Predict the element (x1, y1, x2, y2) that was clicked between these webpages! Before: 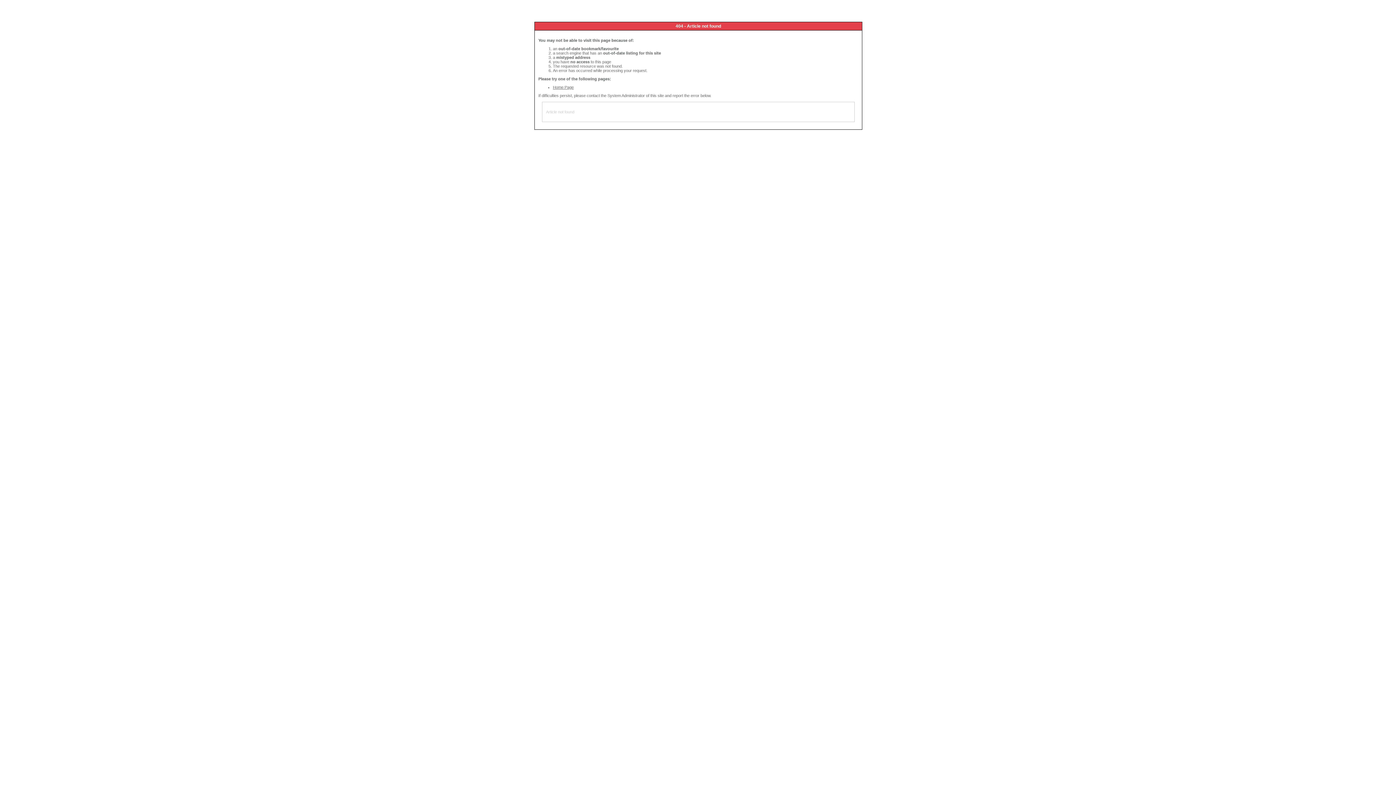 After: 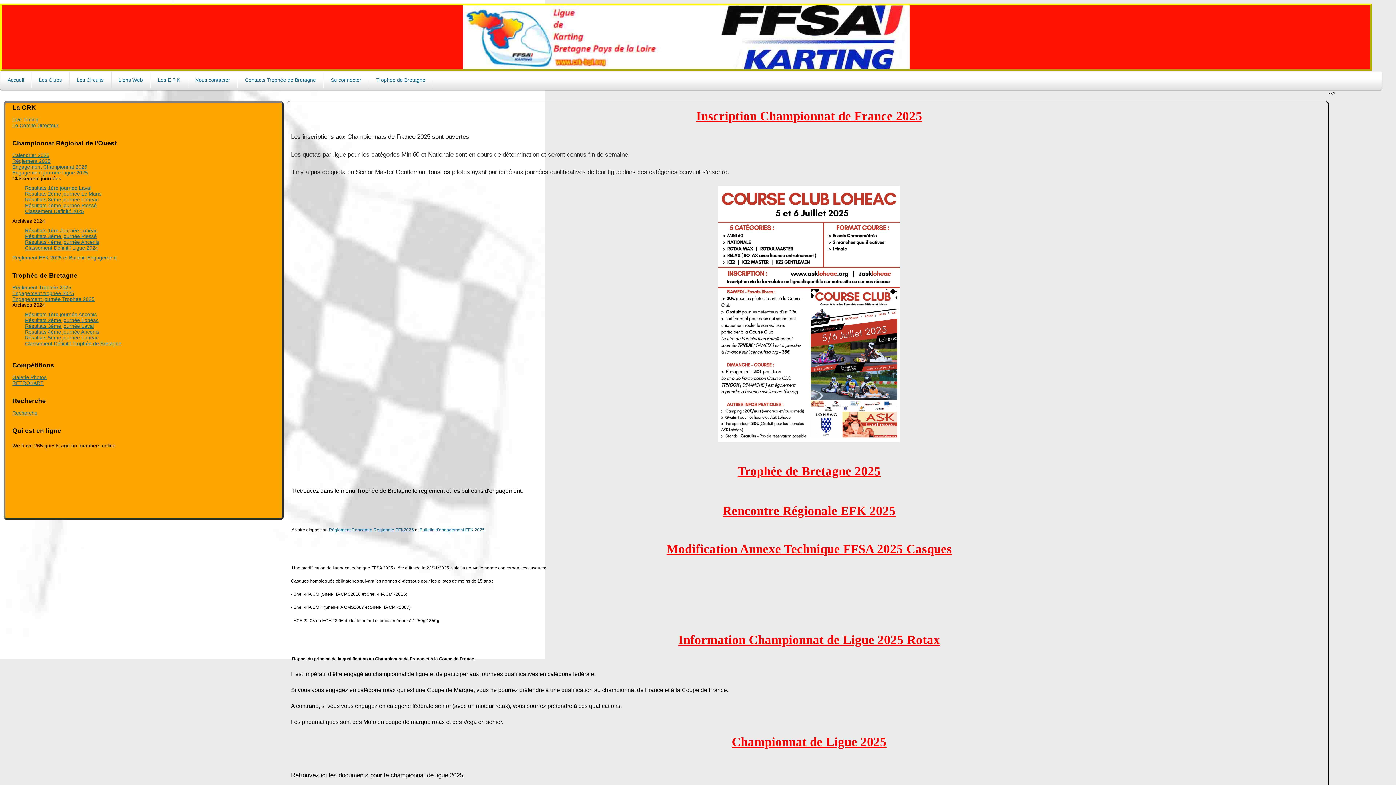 Action: label: Home Page bbox: (553, 85, 573, 89)